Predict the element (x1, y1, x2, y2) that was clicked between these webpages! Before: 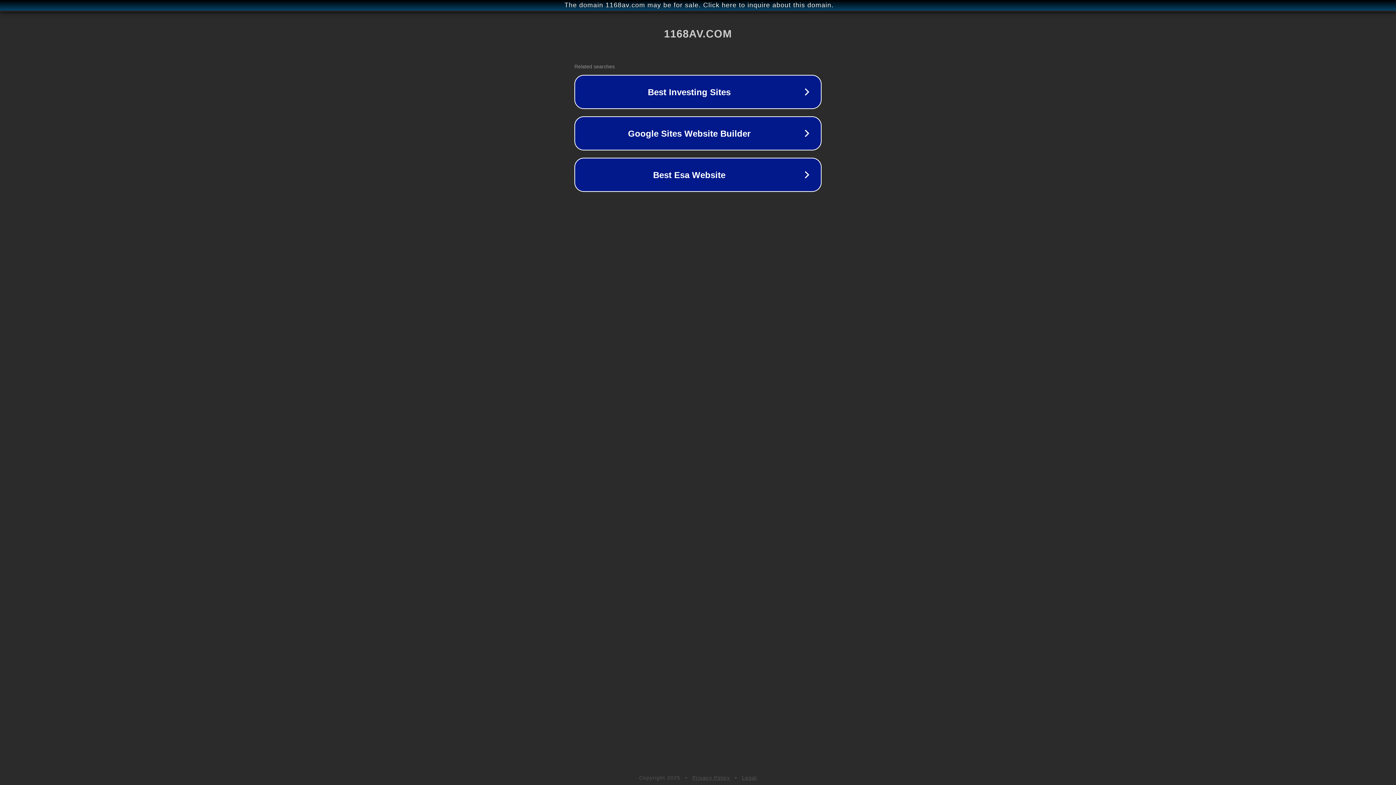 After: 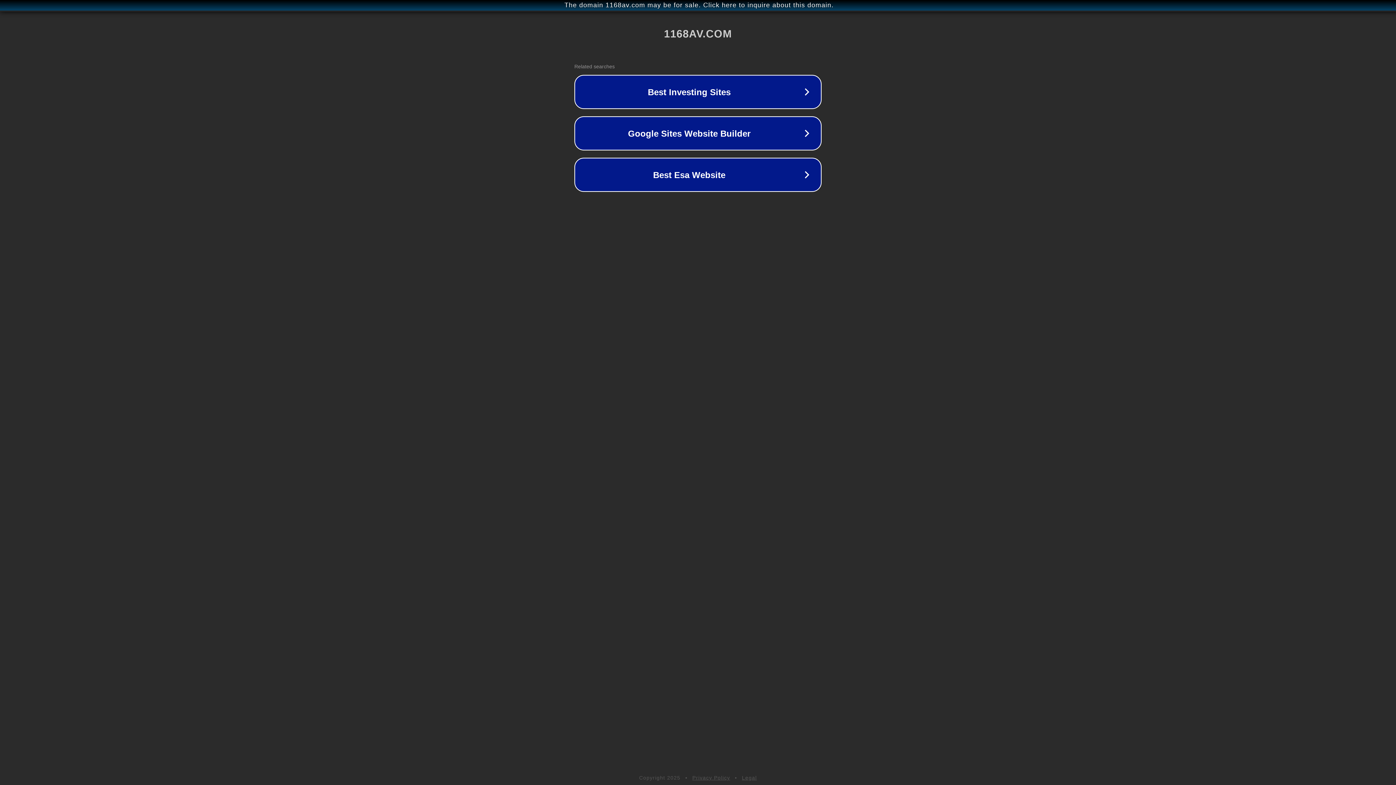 Action: label: Privacy Policy bbox: (692, 775, 730, 781)